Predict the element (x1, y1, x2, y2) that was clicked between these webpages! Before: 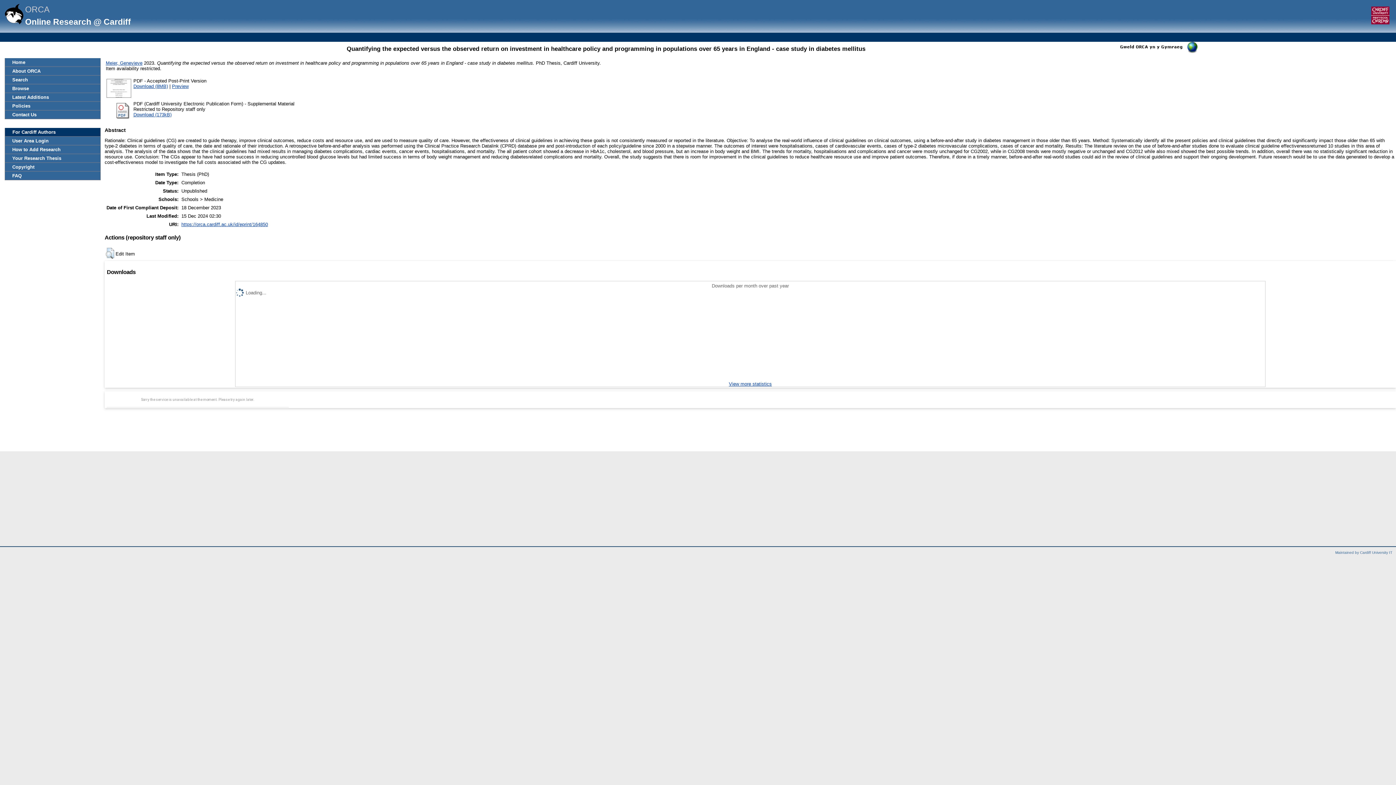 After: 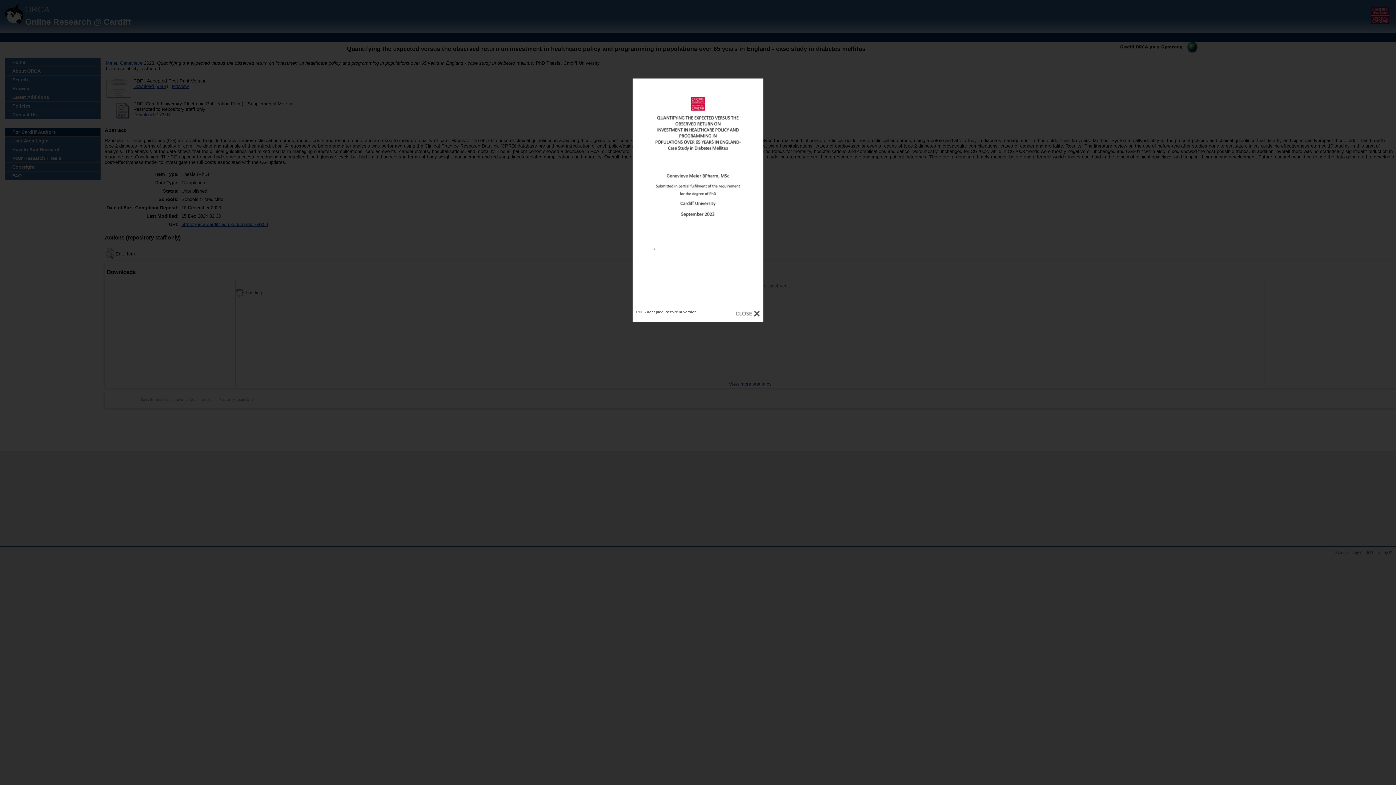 Action: bbox: (172, 83, 188, 89) label: Preview